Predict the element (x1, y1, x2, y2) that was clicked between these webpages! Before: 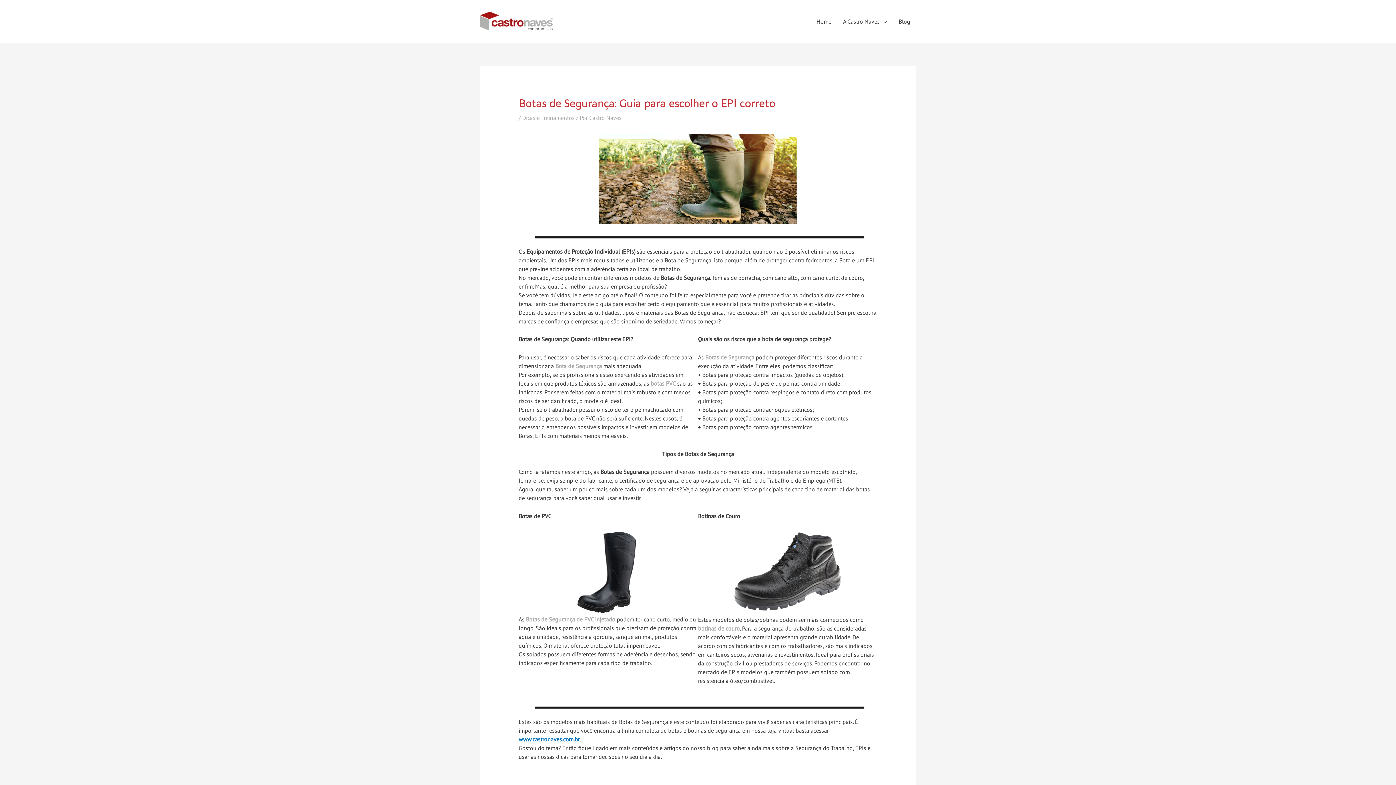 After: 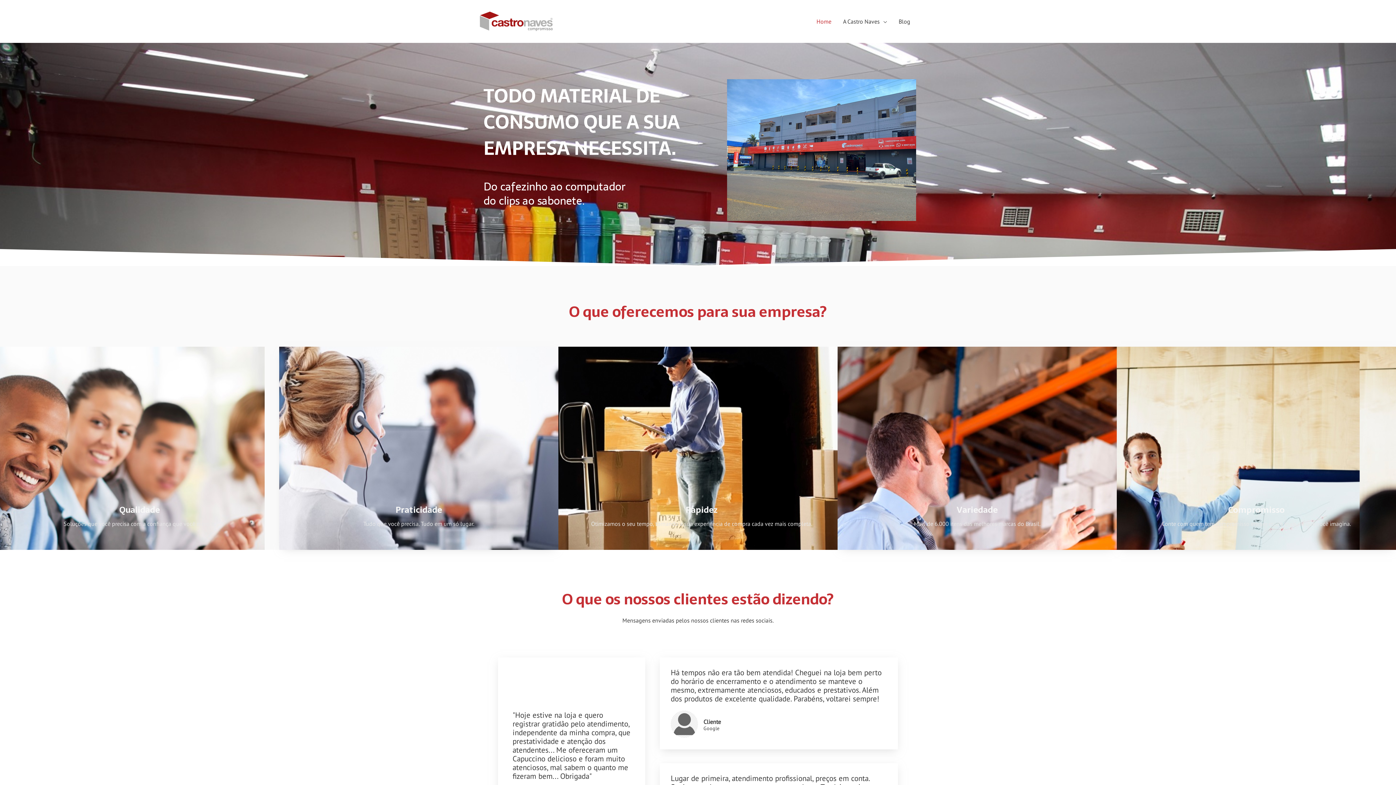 Action: label: Home bbox: (810, 8, 837, 34)